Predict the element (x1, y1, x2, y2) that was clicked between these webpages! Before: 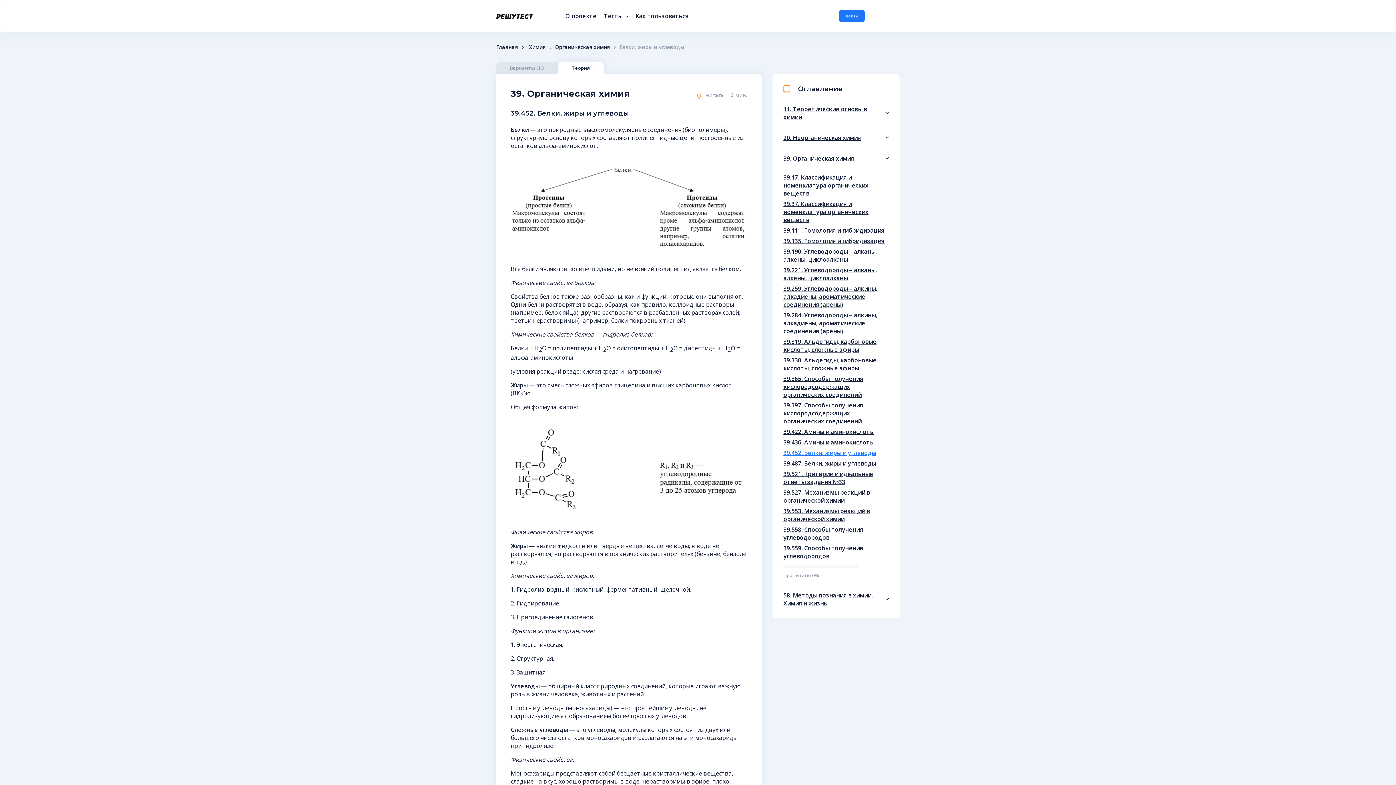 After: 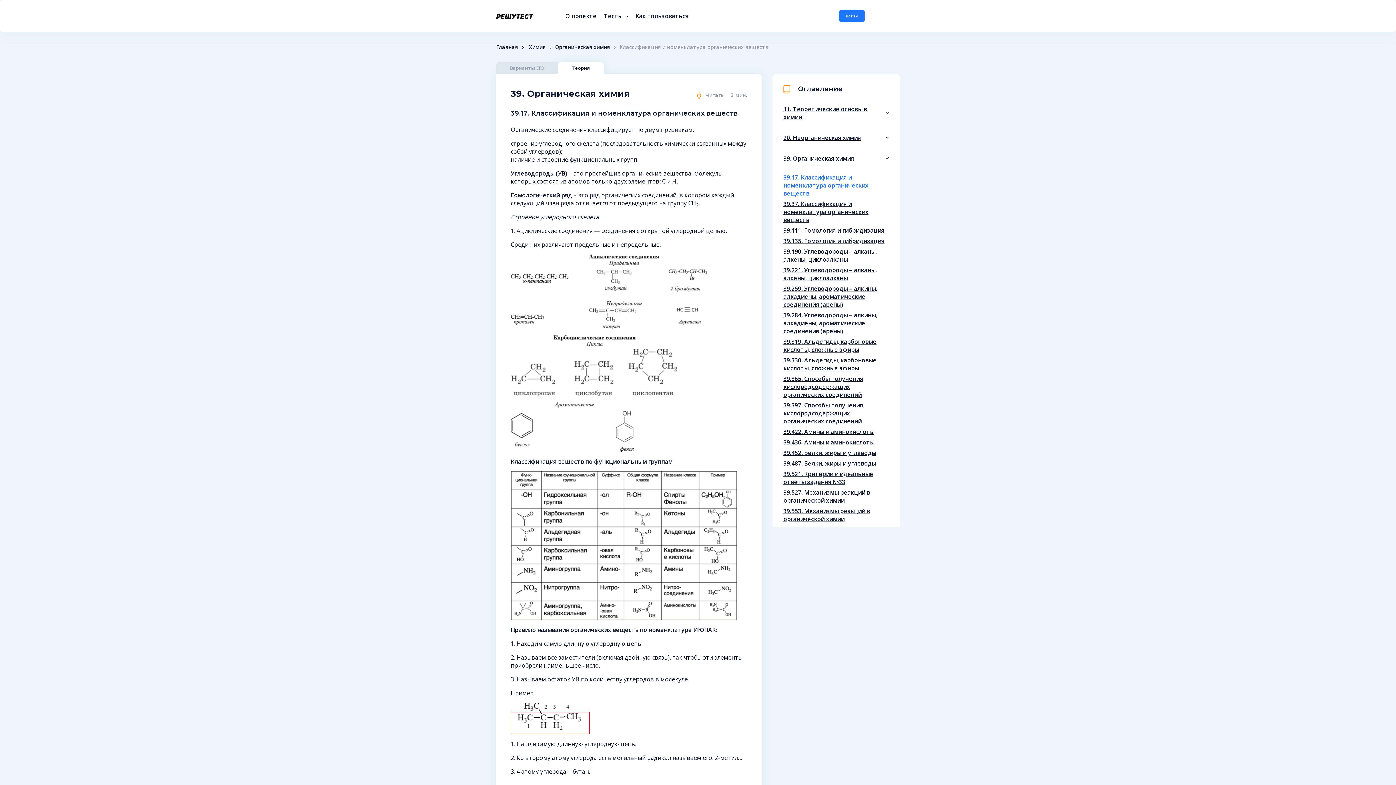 Action: label: 39.17. Классификация и номенклатура органических веществ bbox: (783, 173, 889, 197)